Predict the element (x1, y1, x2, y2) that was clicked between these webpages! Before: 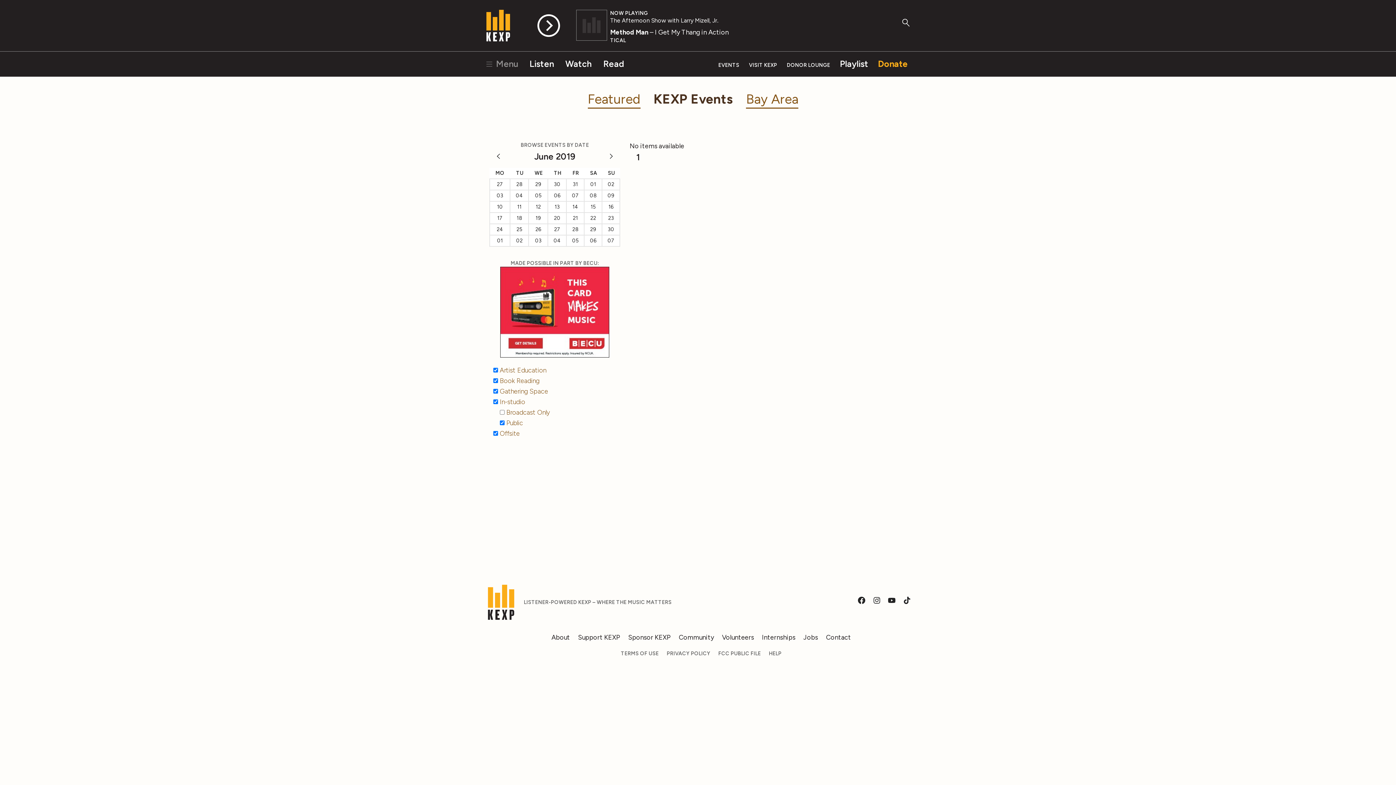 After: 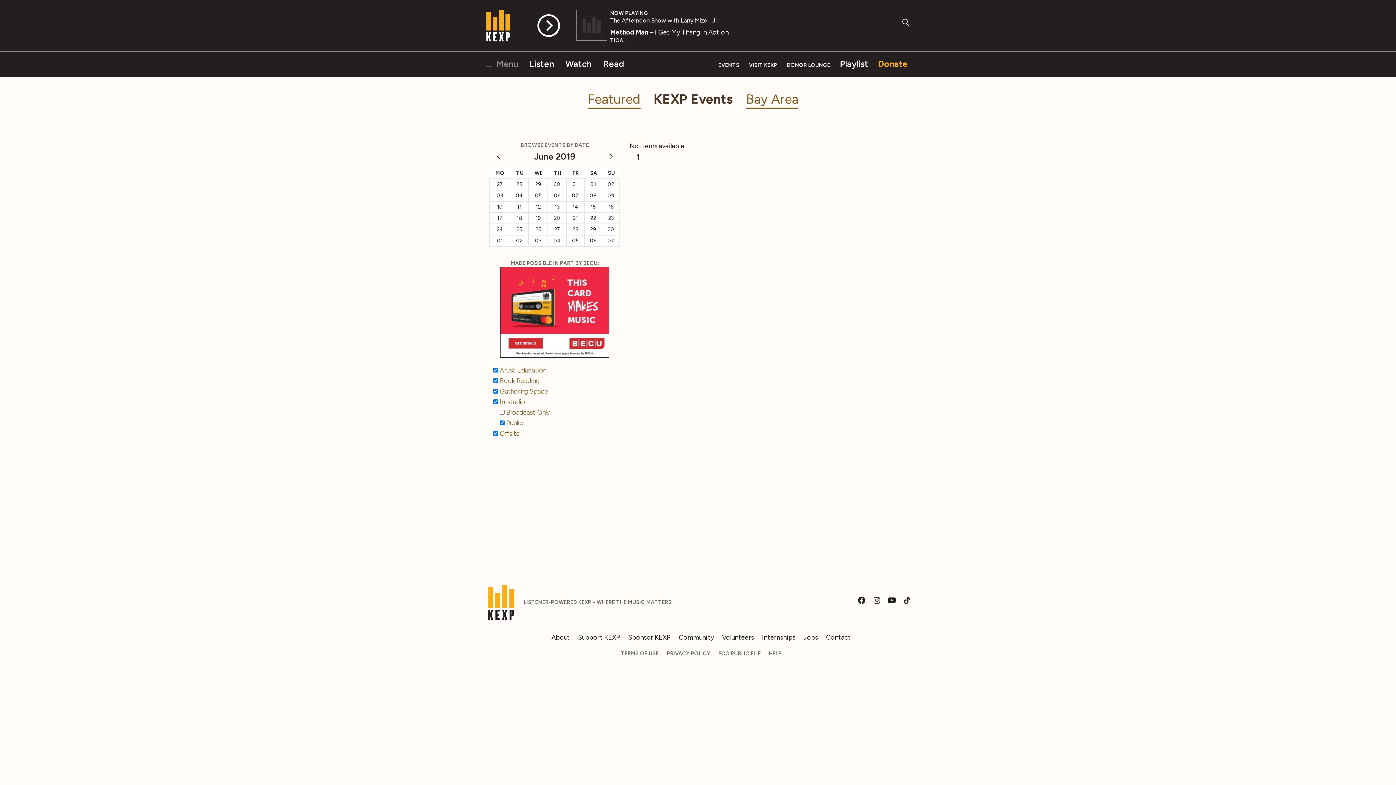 Action: bbox: (887, 598, 896, 606)